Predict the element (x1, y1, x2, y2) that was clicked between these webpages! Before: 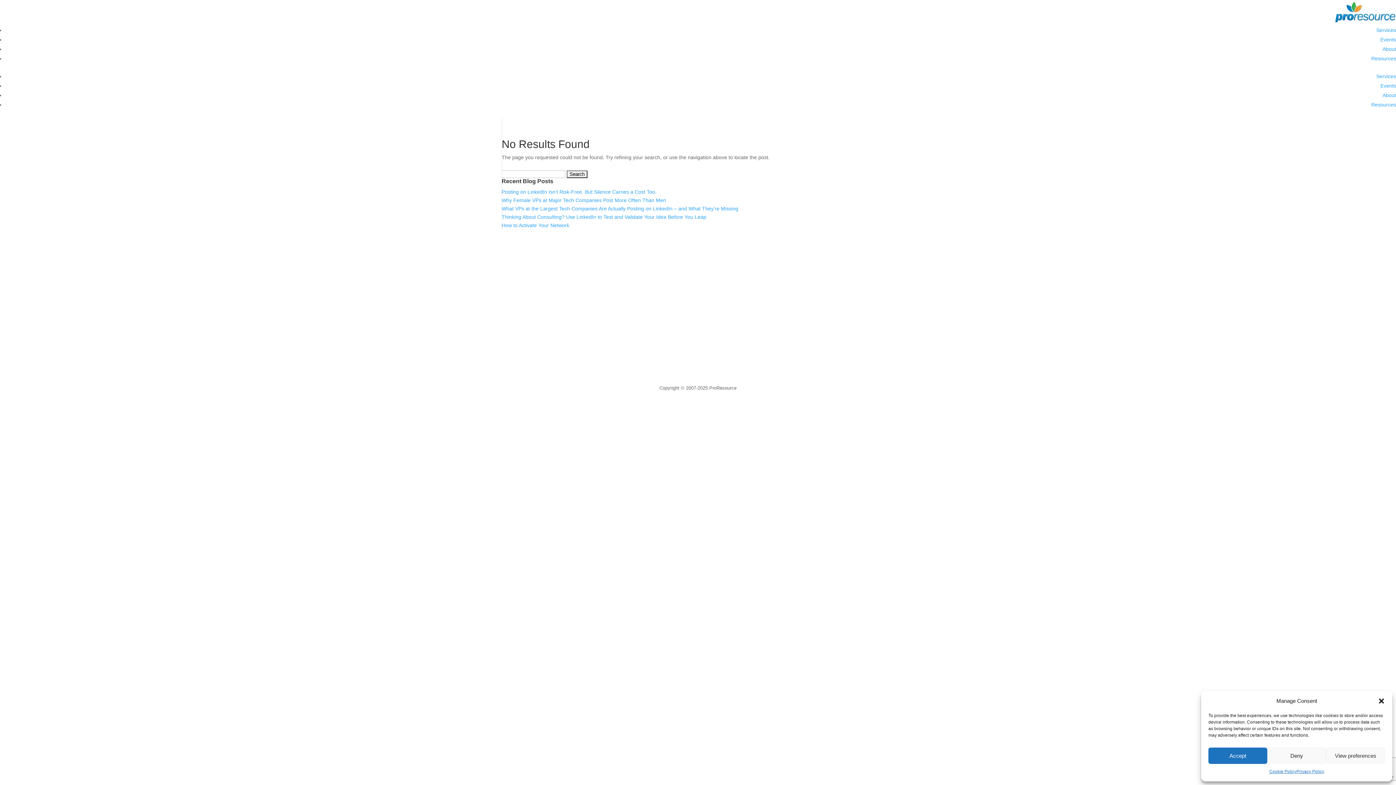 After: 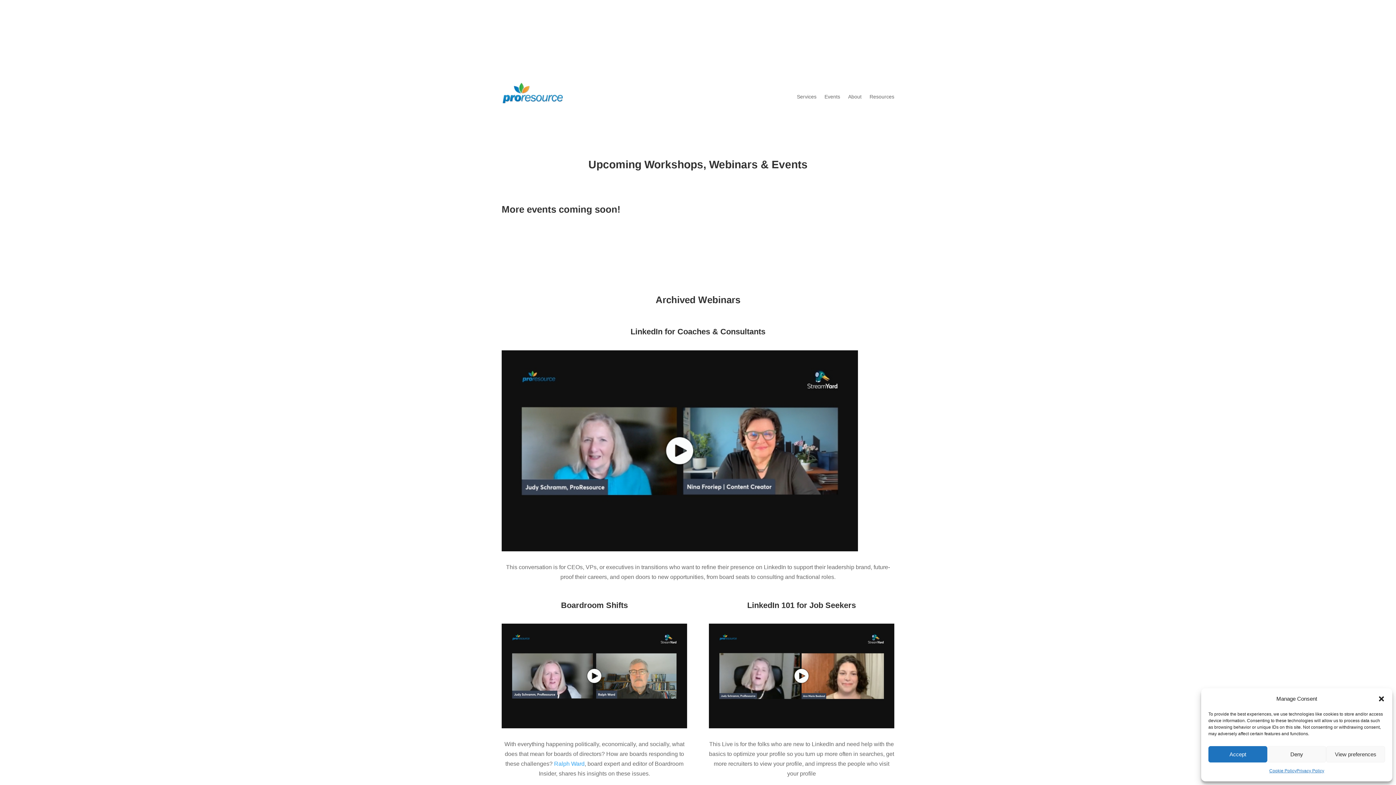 Action: bbox: (1380, 36, 1396, 42) label: Events